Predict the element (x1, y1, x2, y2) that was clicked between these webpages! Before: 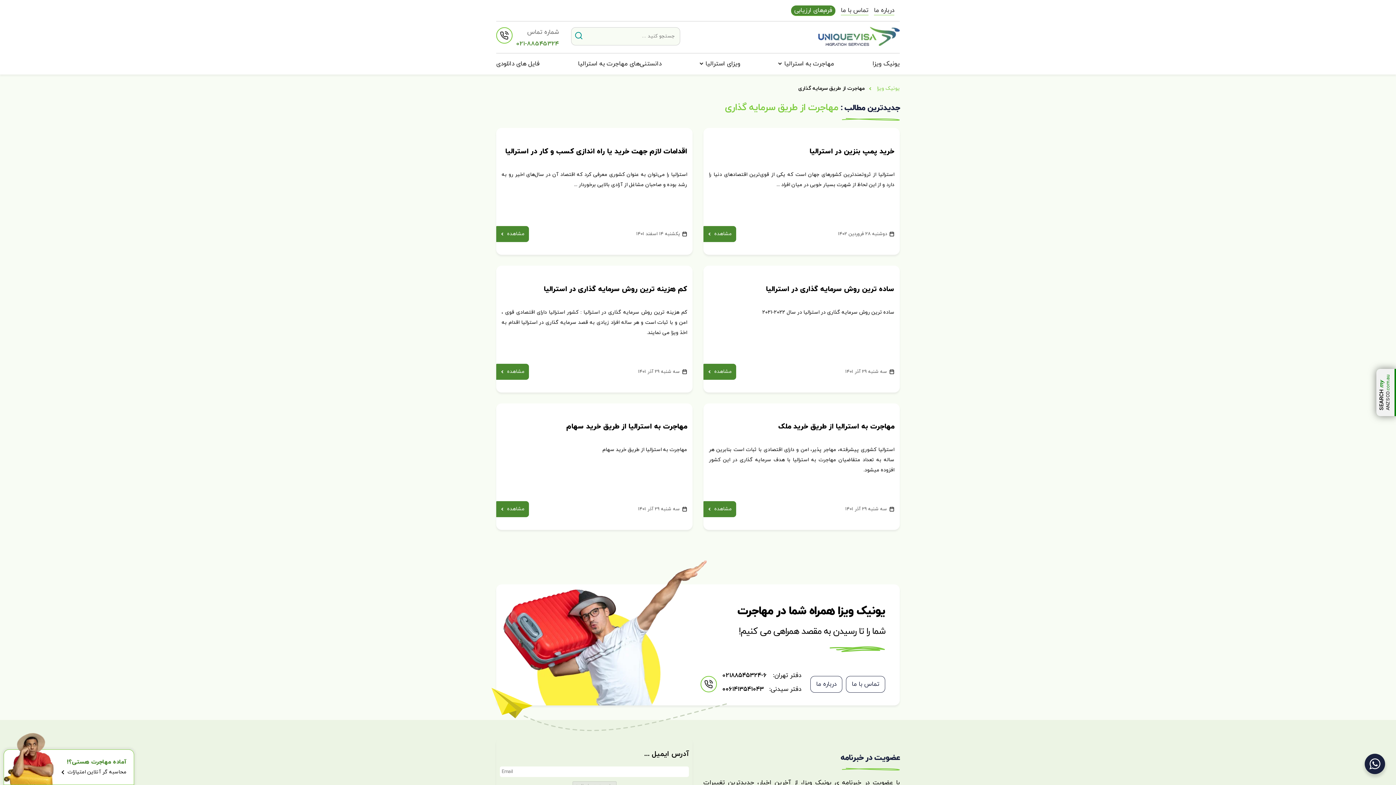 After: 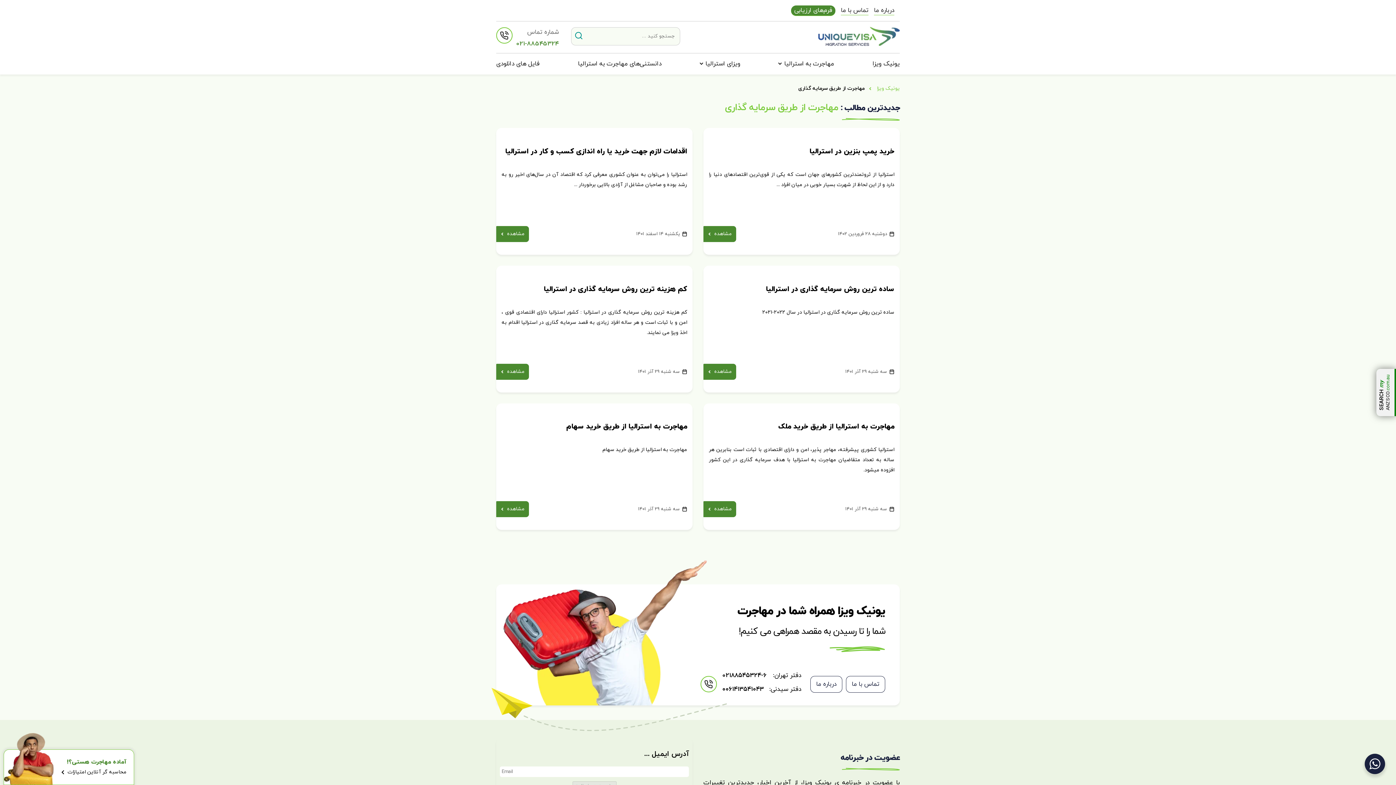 Action: label: 021-88545324 bbox: (516, 39, 558, 48)